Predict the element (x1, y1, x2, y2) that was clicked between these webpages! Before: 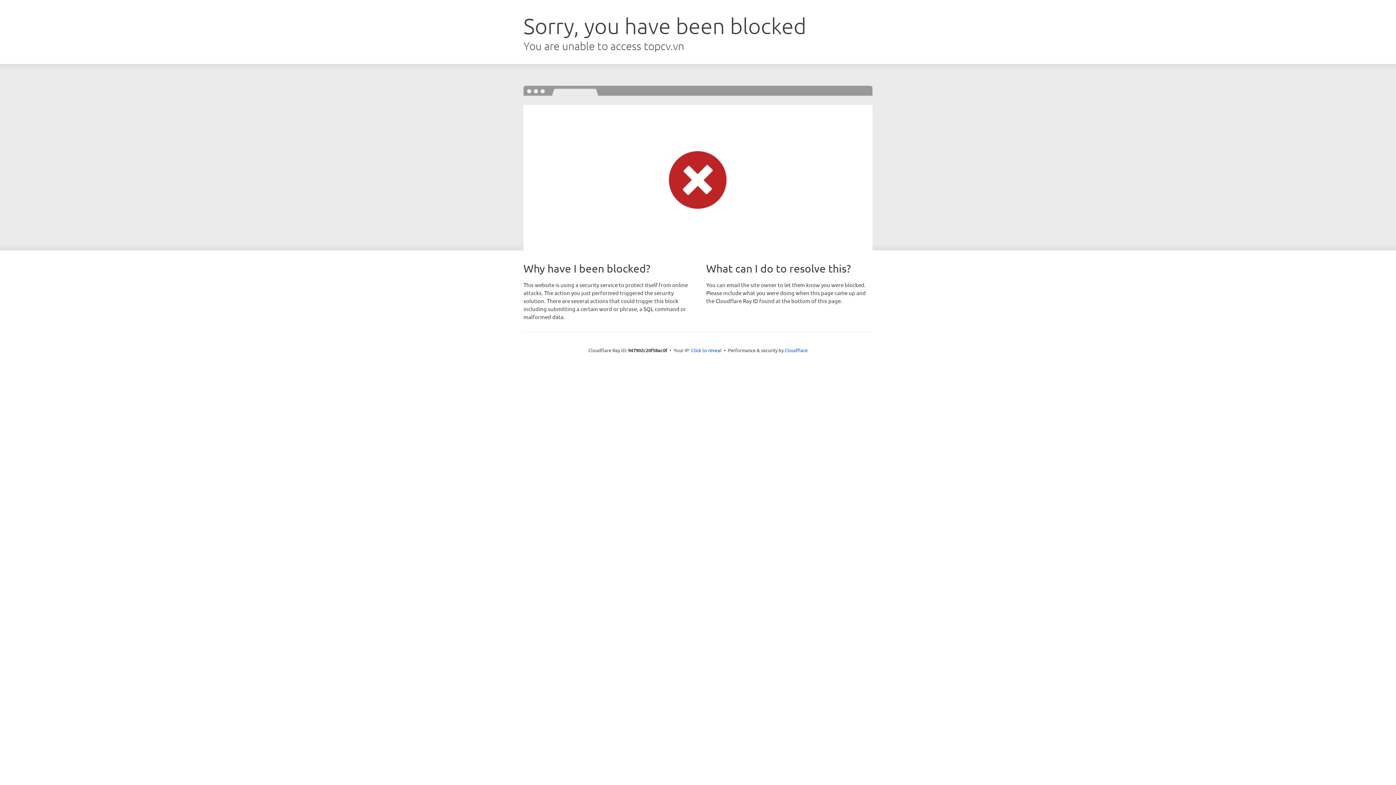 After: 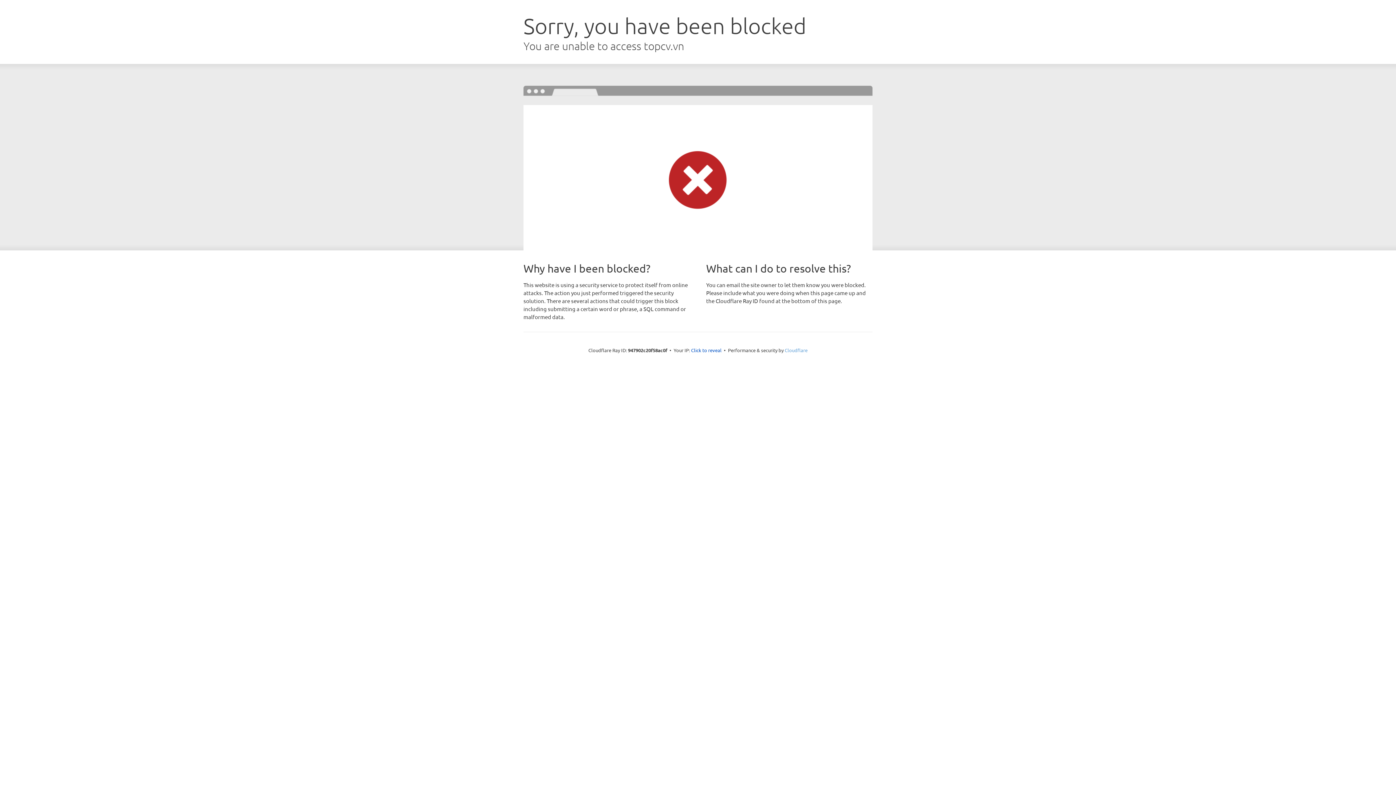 Action: bbox: (784, 347, 807, 353) label: Cloudflare